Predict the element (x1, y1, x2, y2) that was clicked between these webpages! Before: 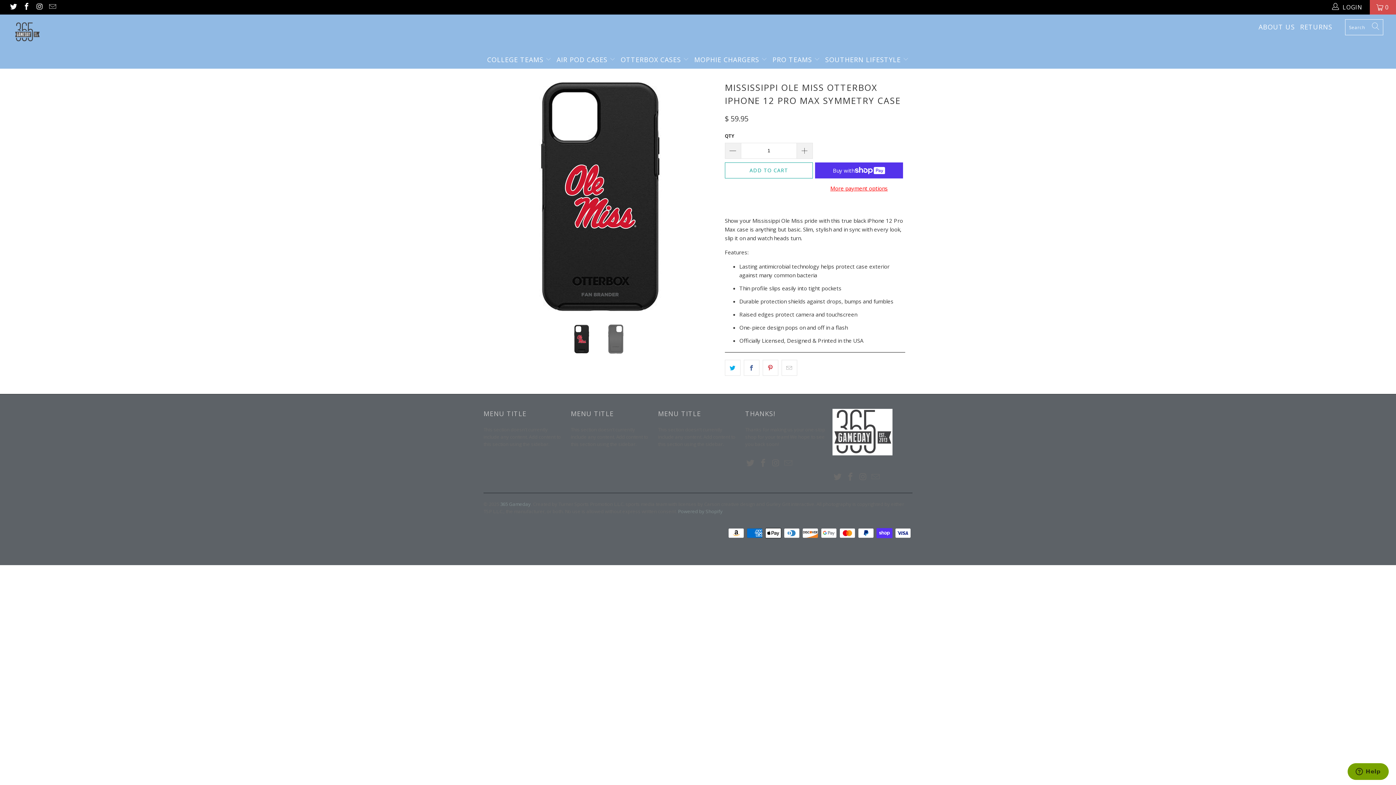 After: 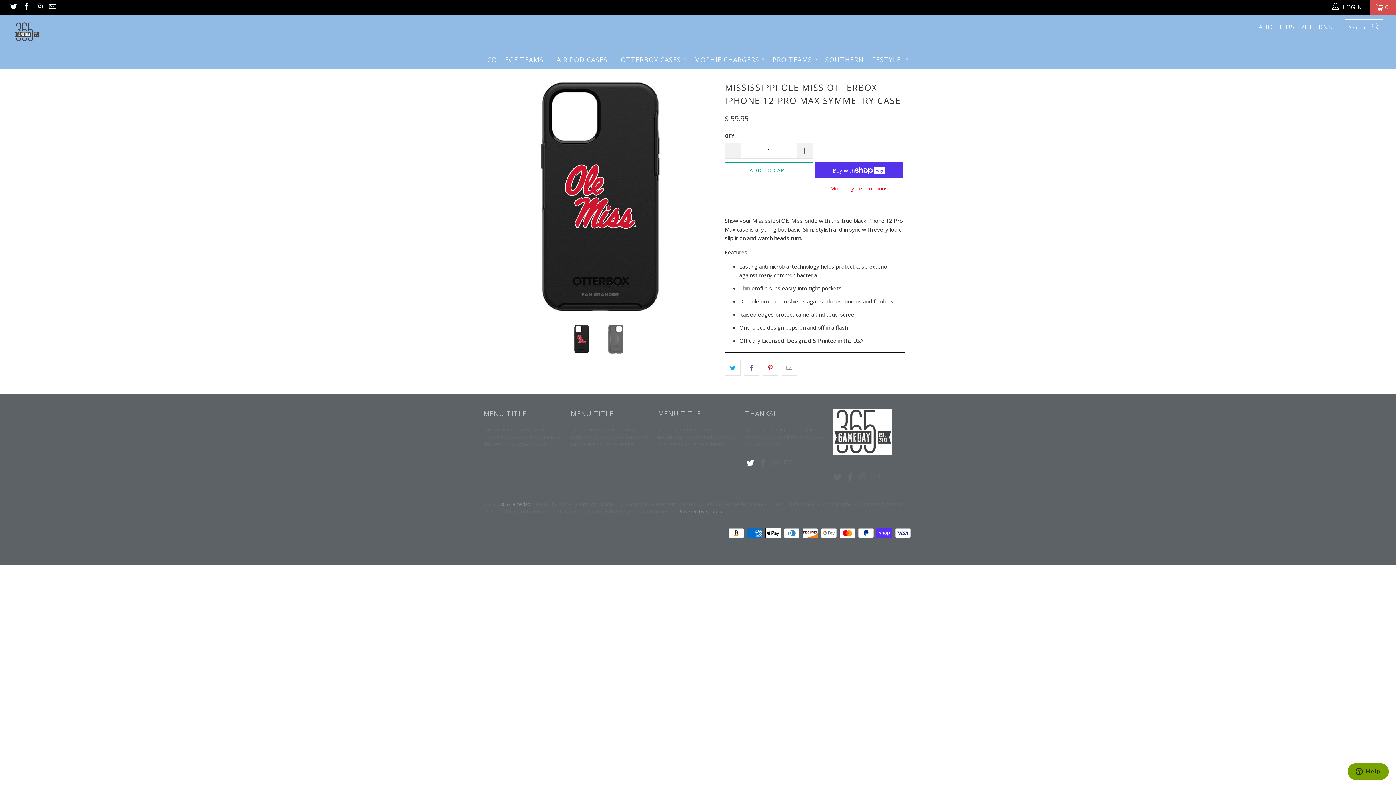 Action: bbox: (745, 458, 756, 467)